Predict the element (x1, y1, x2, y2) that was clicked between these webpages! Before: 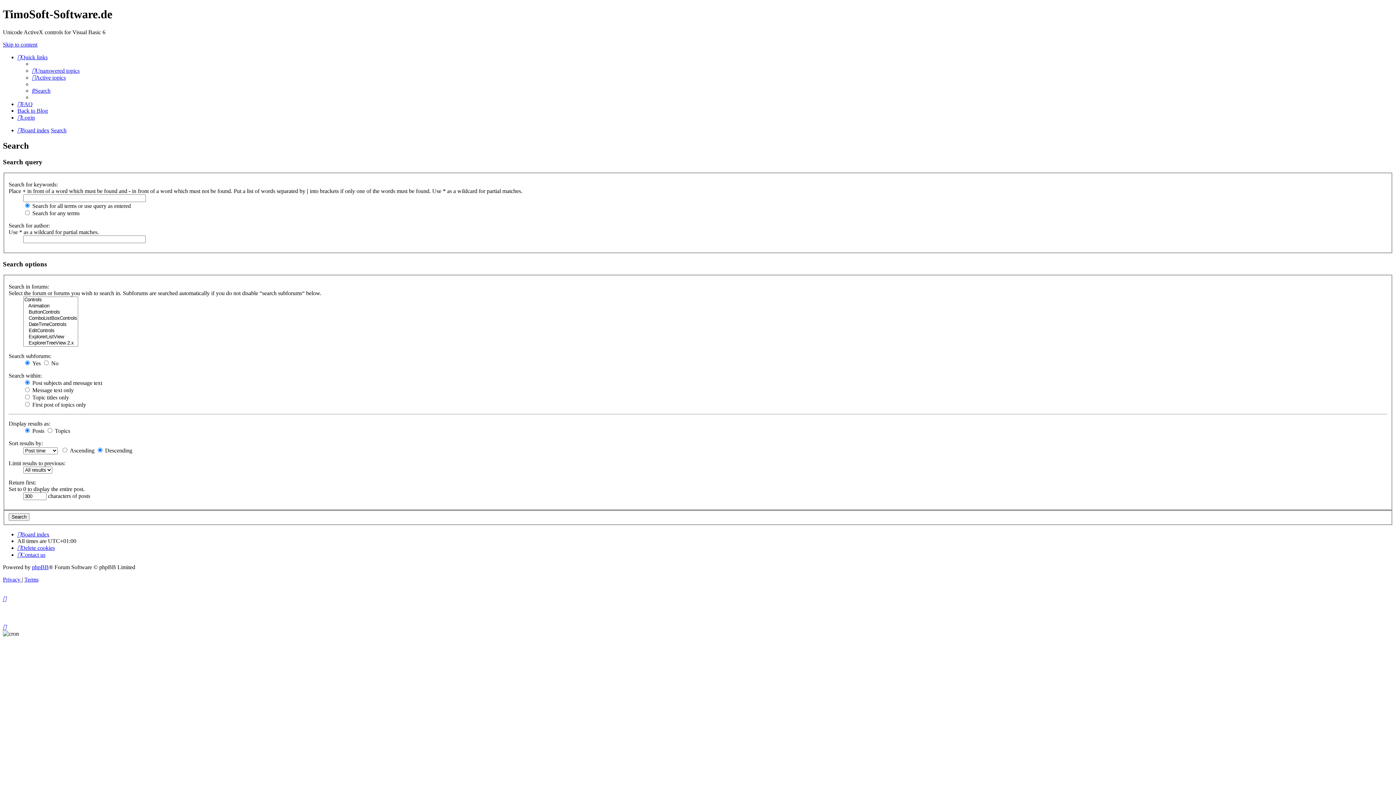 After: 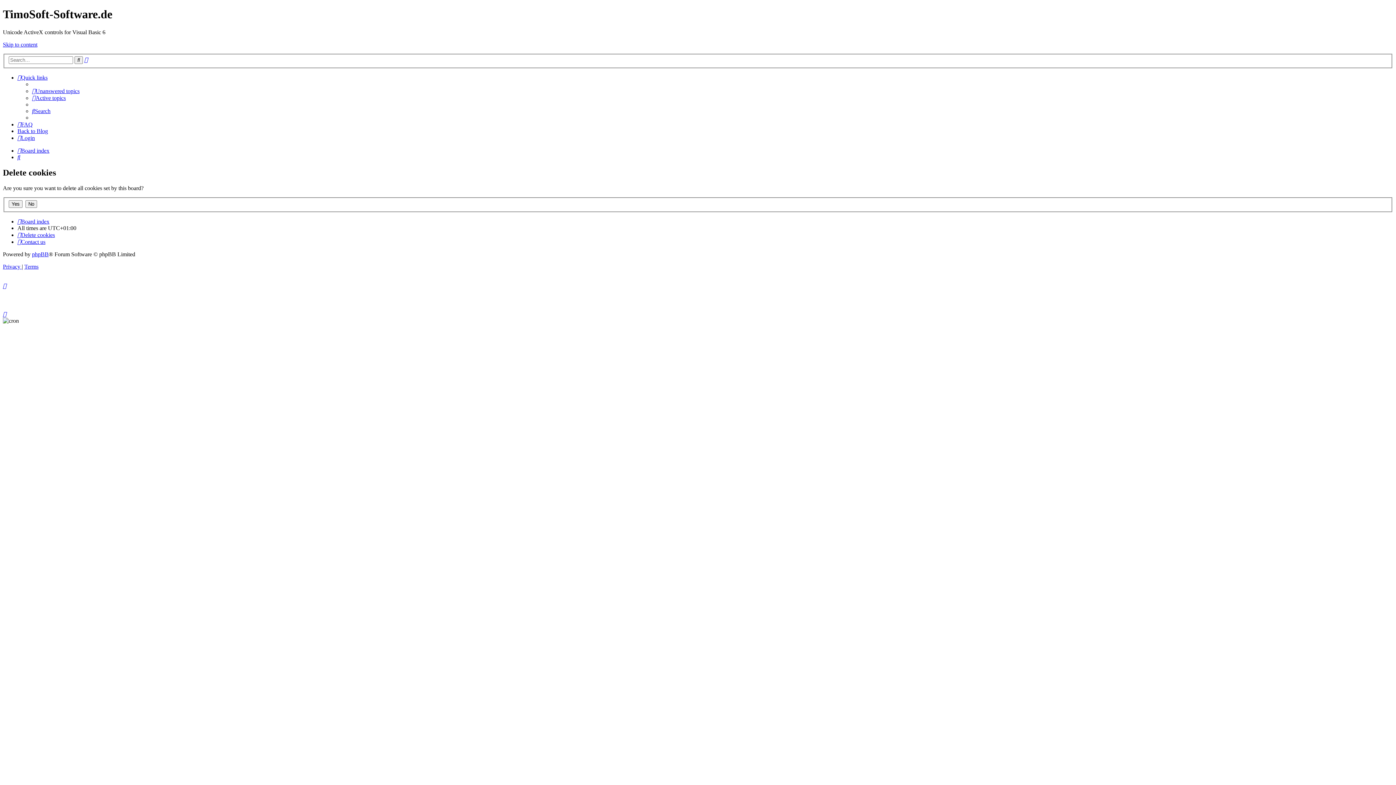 Action: label: Delete cookies bbox: (17, 544, 54, 551)